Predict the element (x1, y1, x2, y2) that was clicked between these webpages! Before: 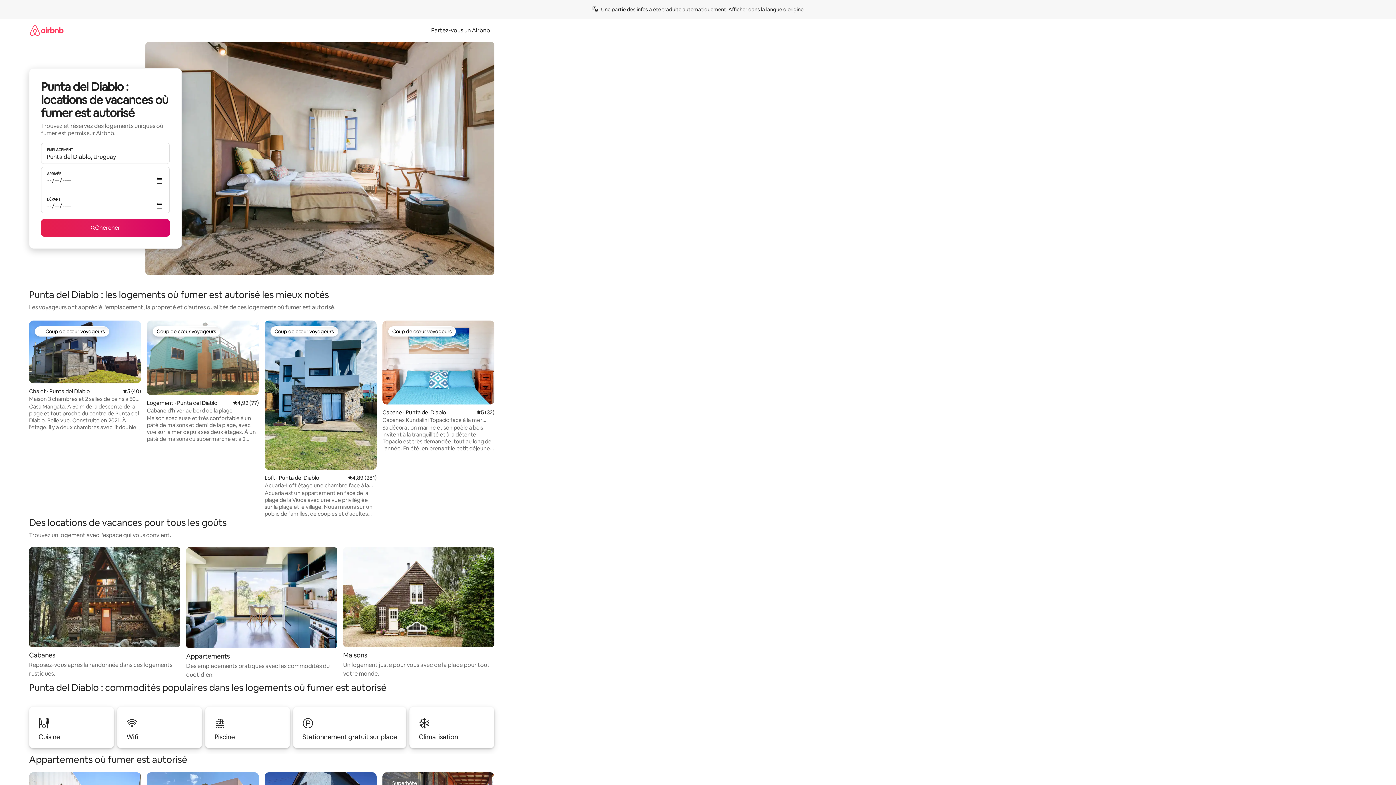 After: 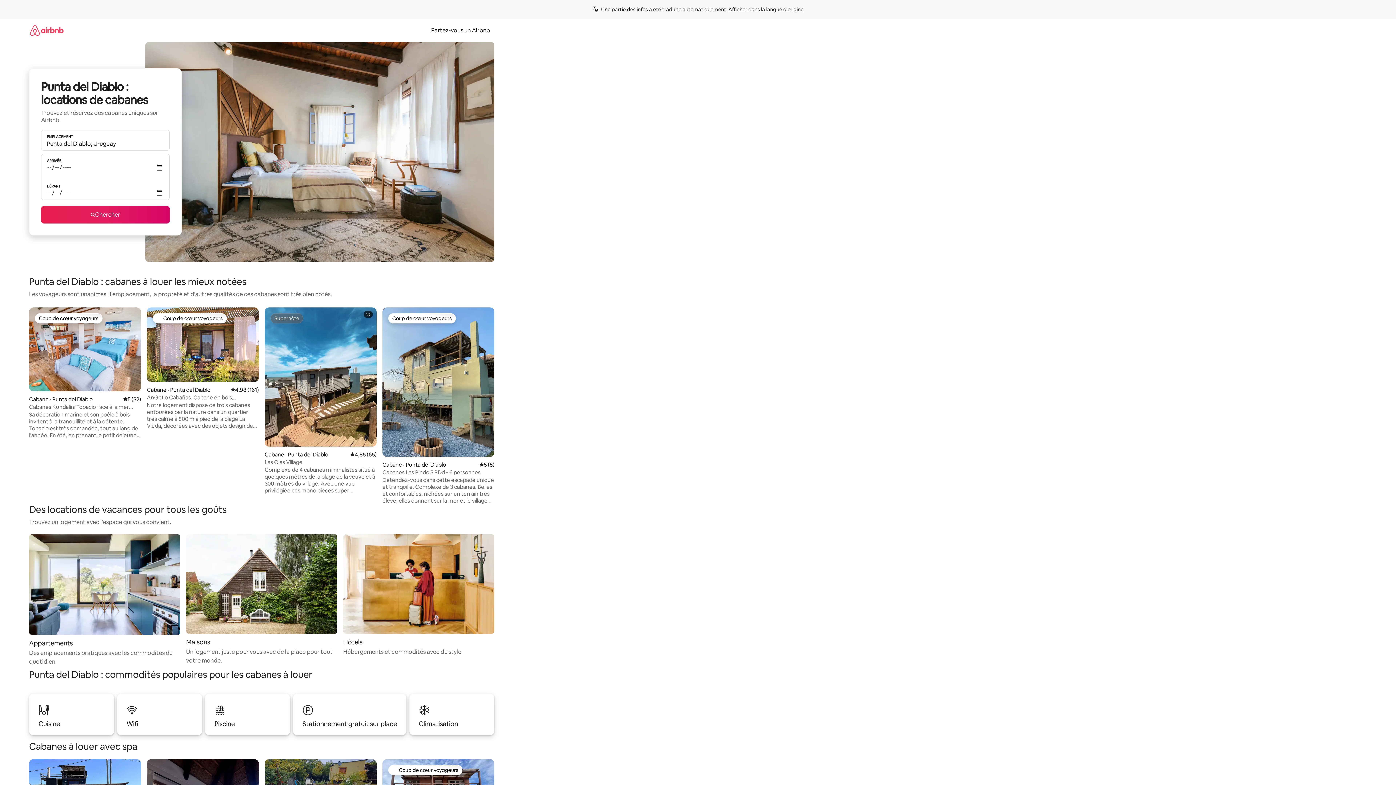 Action: label: Cabanes

Reposez-vous après la randonnée dans ces logements rustiques. bbox: (29, 547, 180, 678)